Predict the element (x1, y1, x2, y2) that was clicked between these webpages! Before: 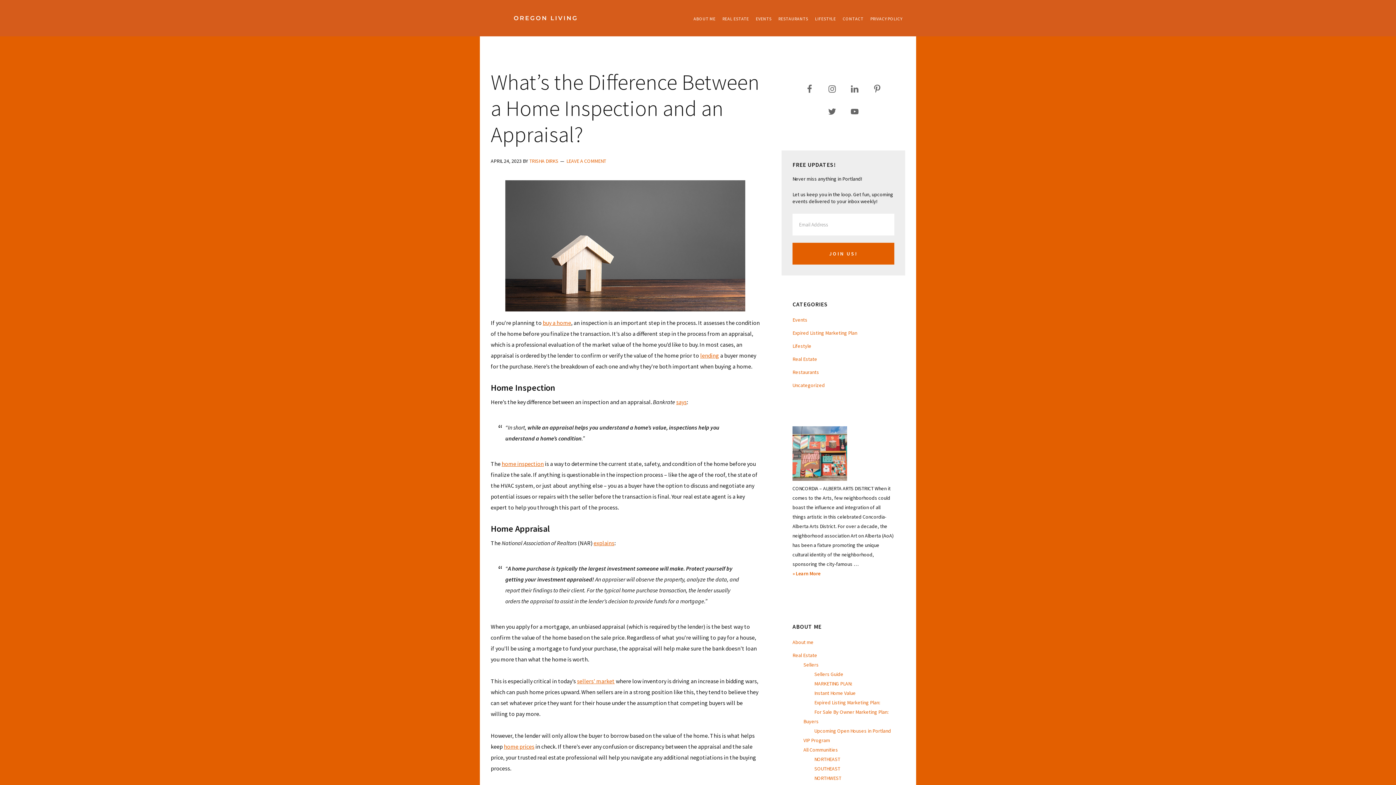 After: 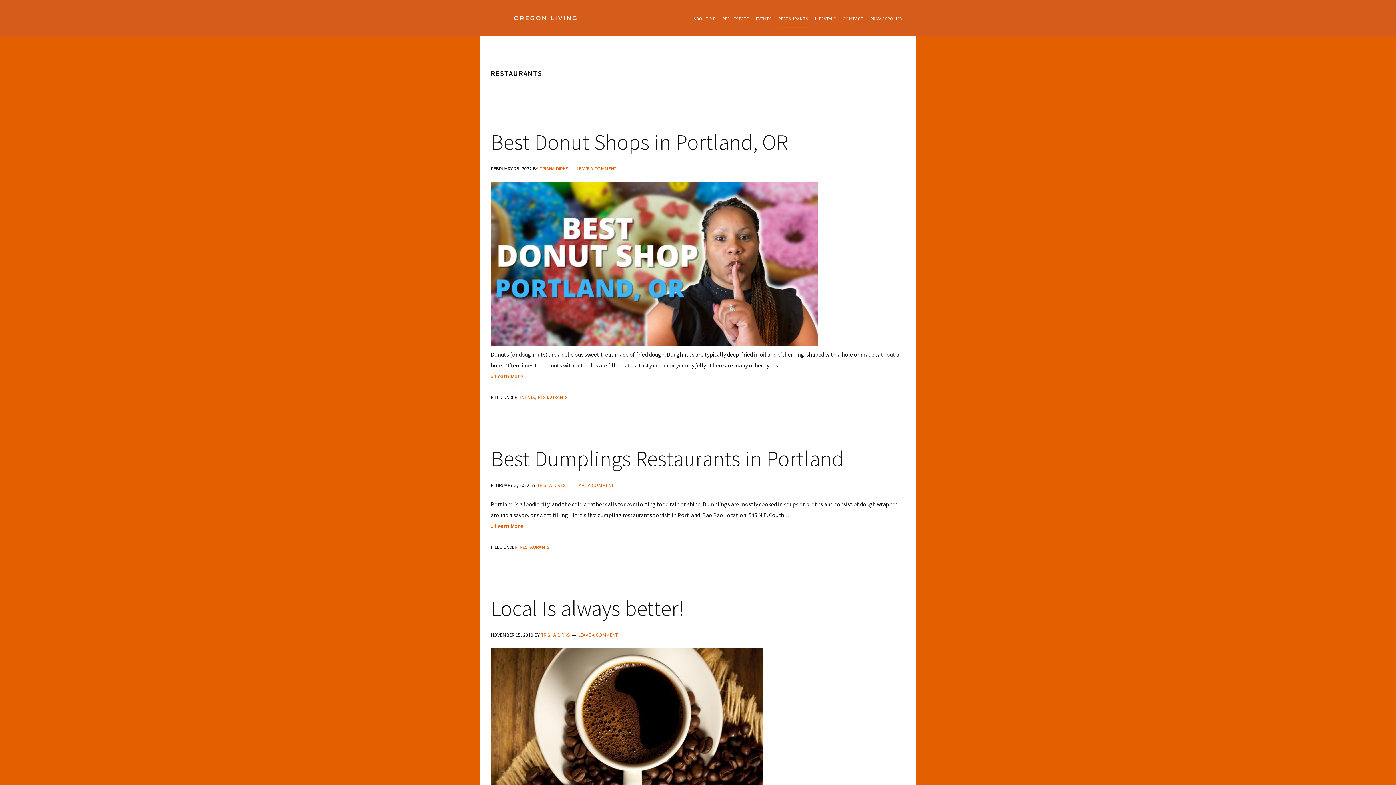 Action: label: Restaurants bbox: (792, 369, 819, 375)